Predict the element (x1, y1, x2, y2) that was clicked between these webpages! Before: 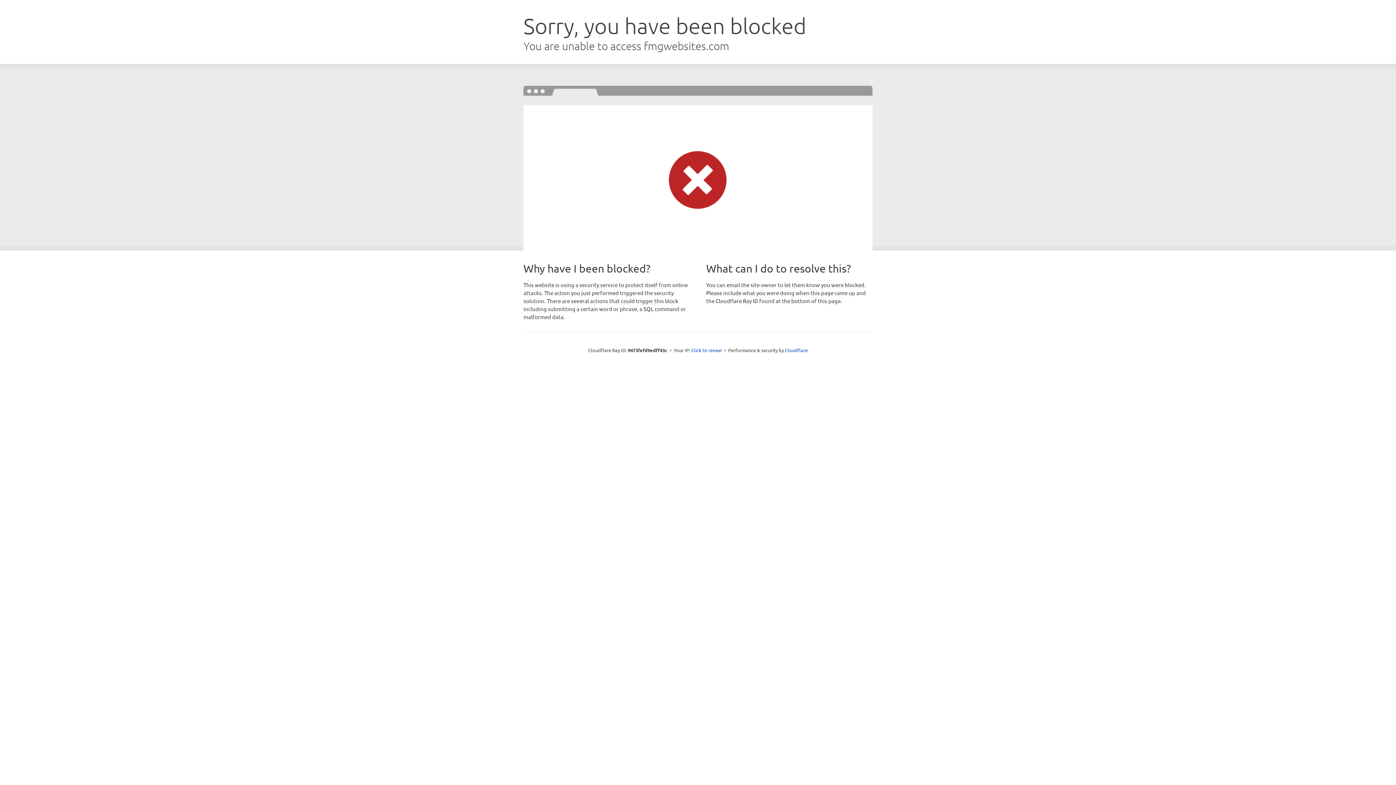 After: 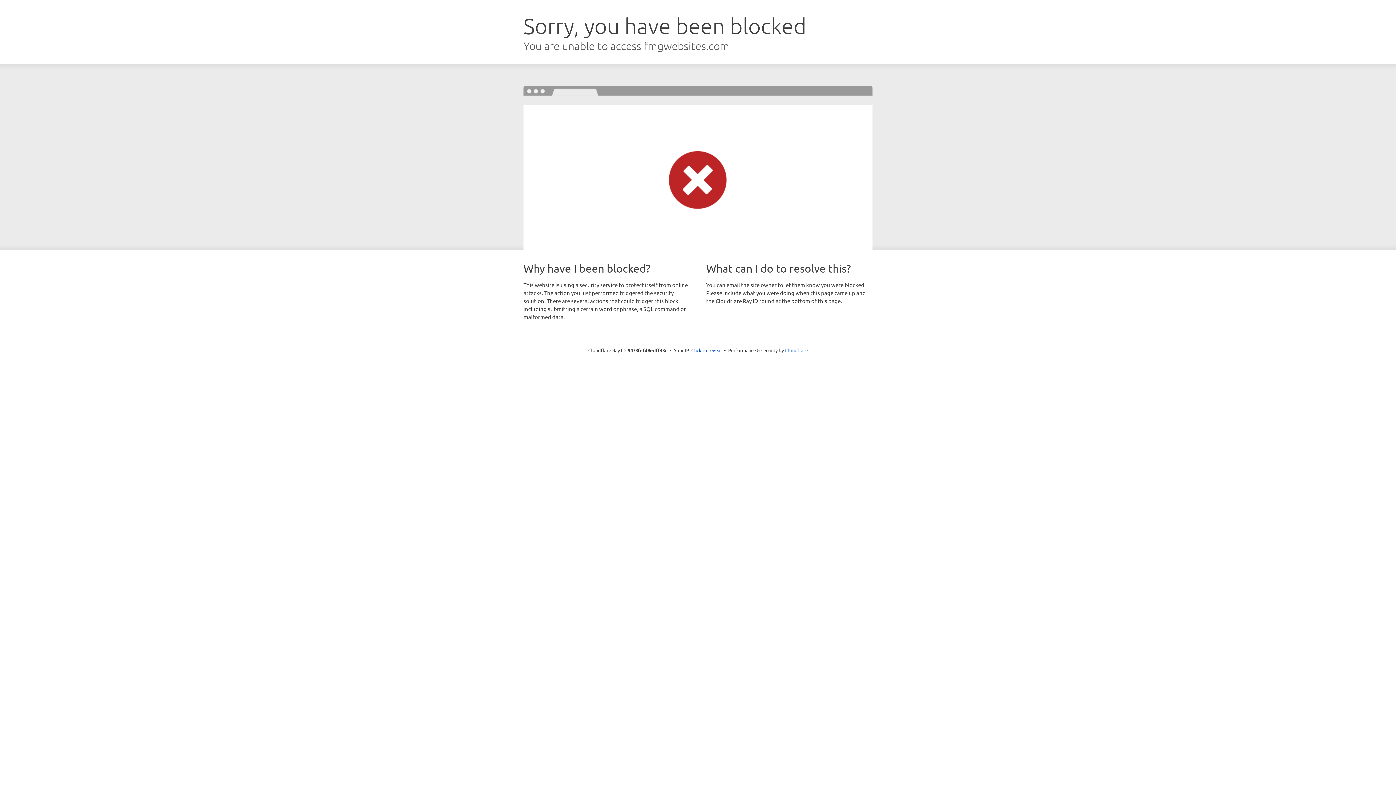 Action: label: Cloudflare bbox: (785, 347, 808, 353)